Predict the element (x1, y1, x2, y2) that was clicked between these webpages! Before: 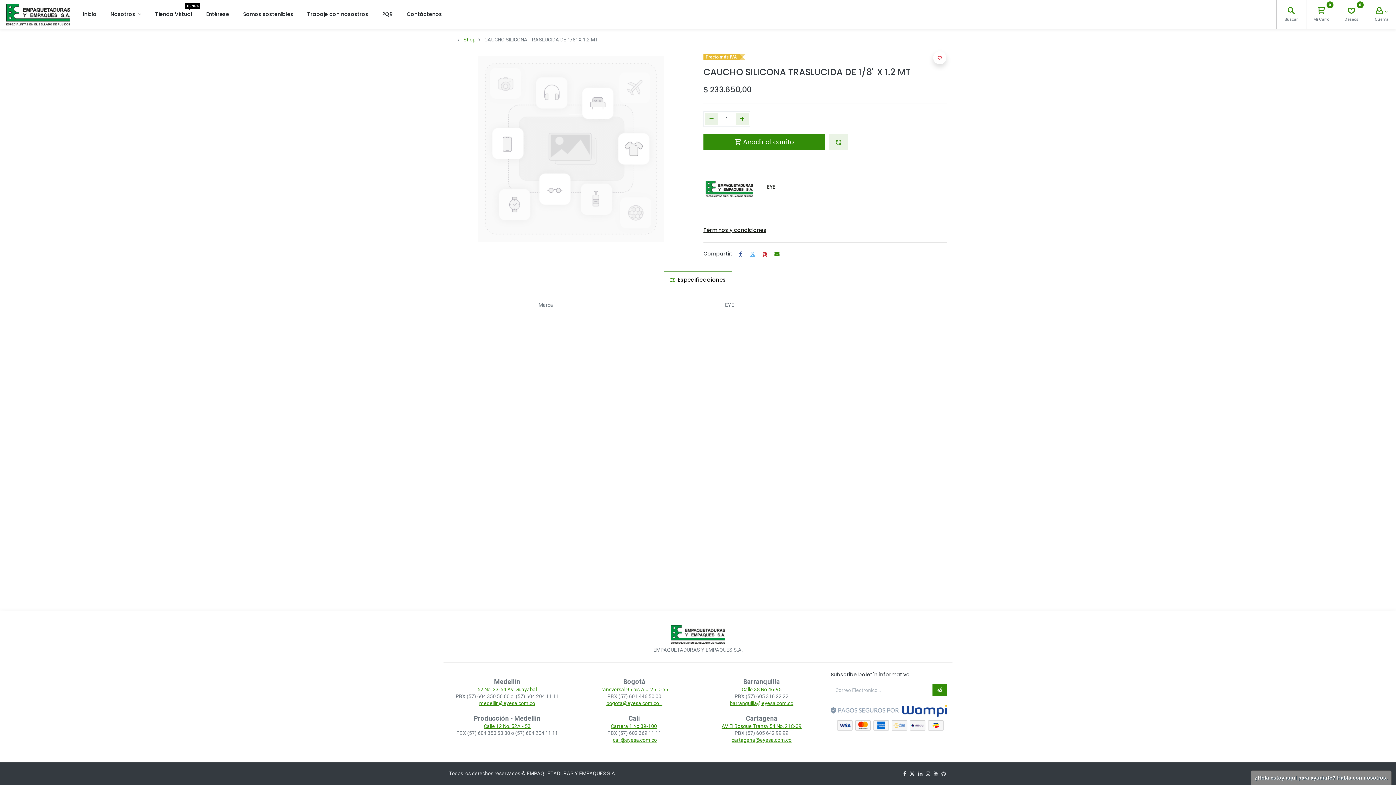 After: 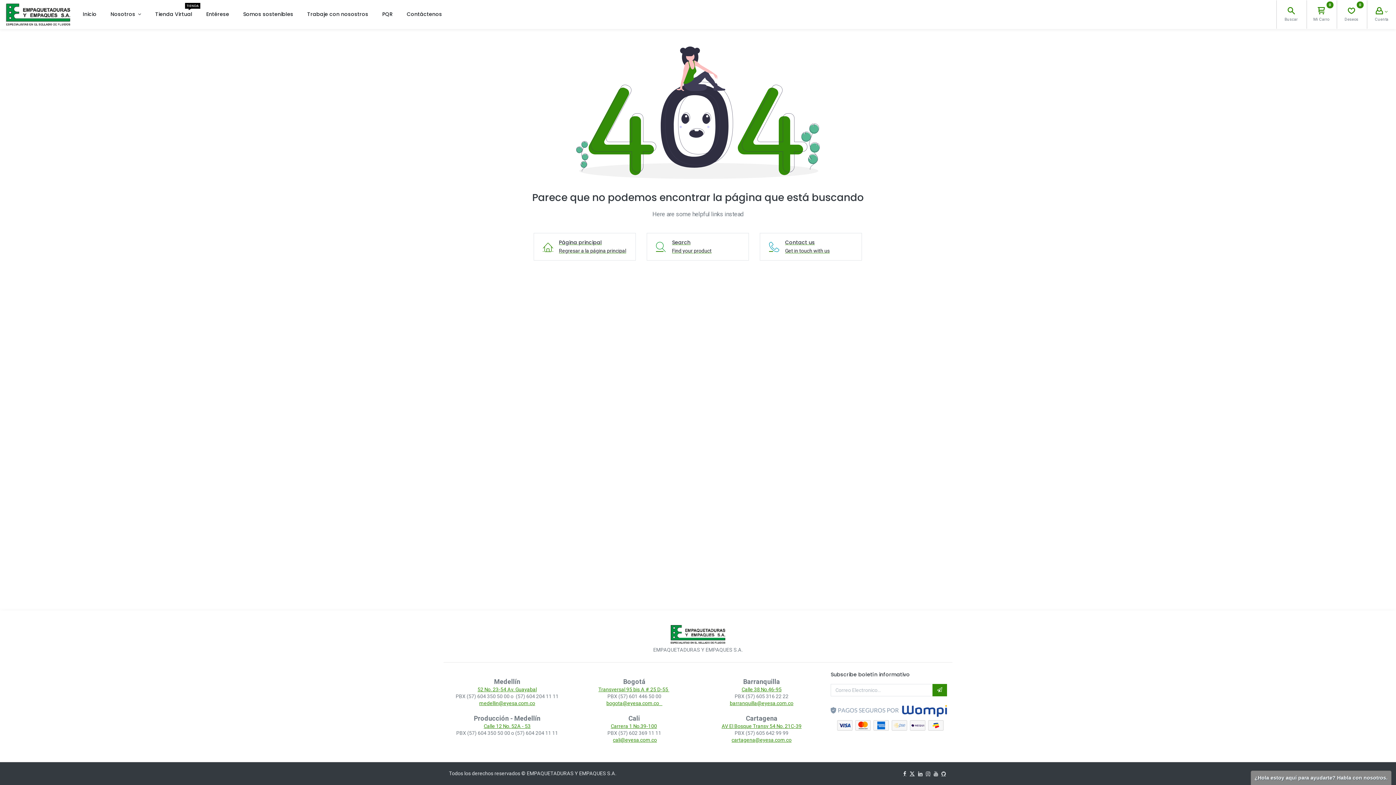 Action: bbox: (926, 771, 930, 776)